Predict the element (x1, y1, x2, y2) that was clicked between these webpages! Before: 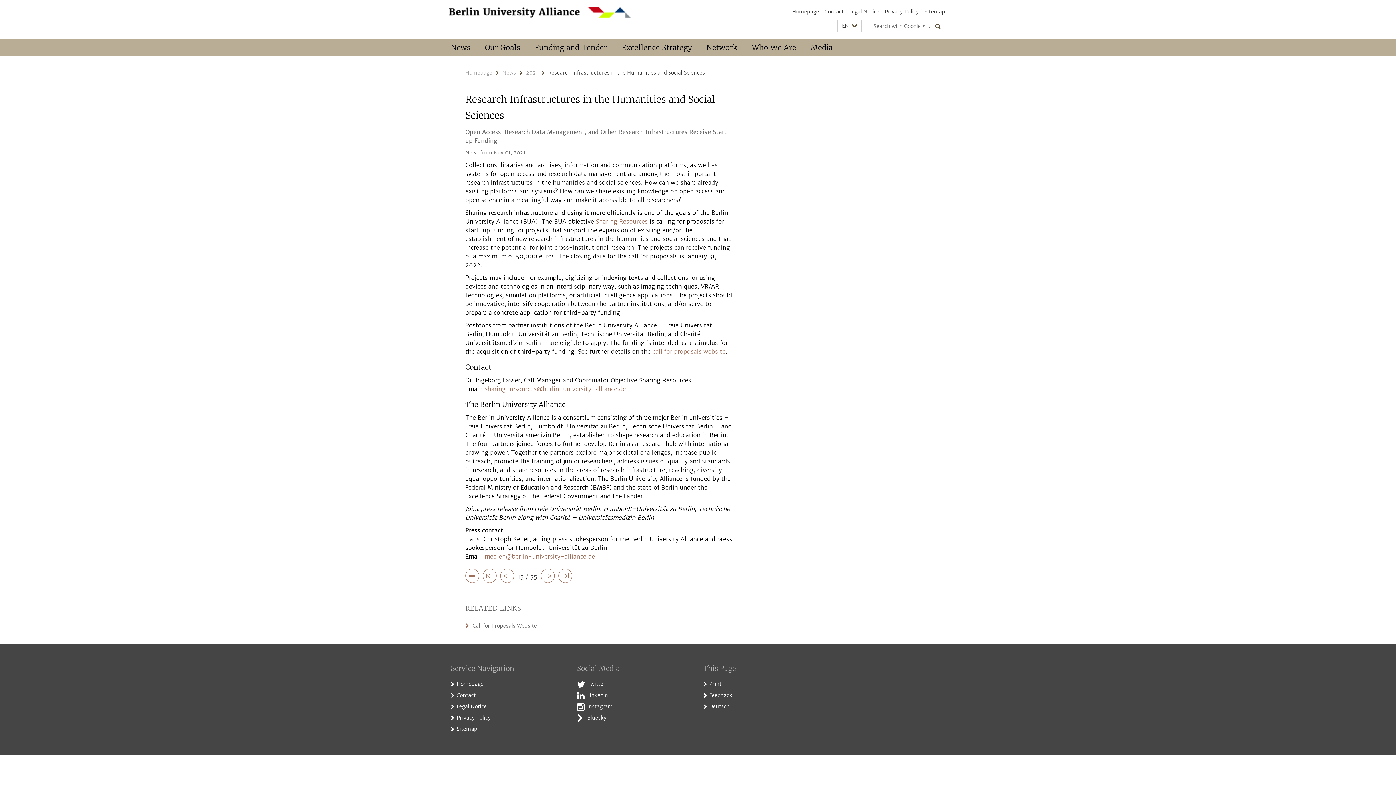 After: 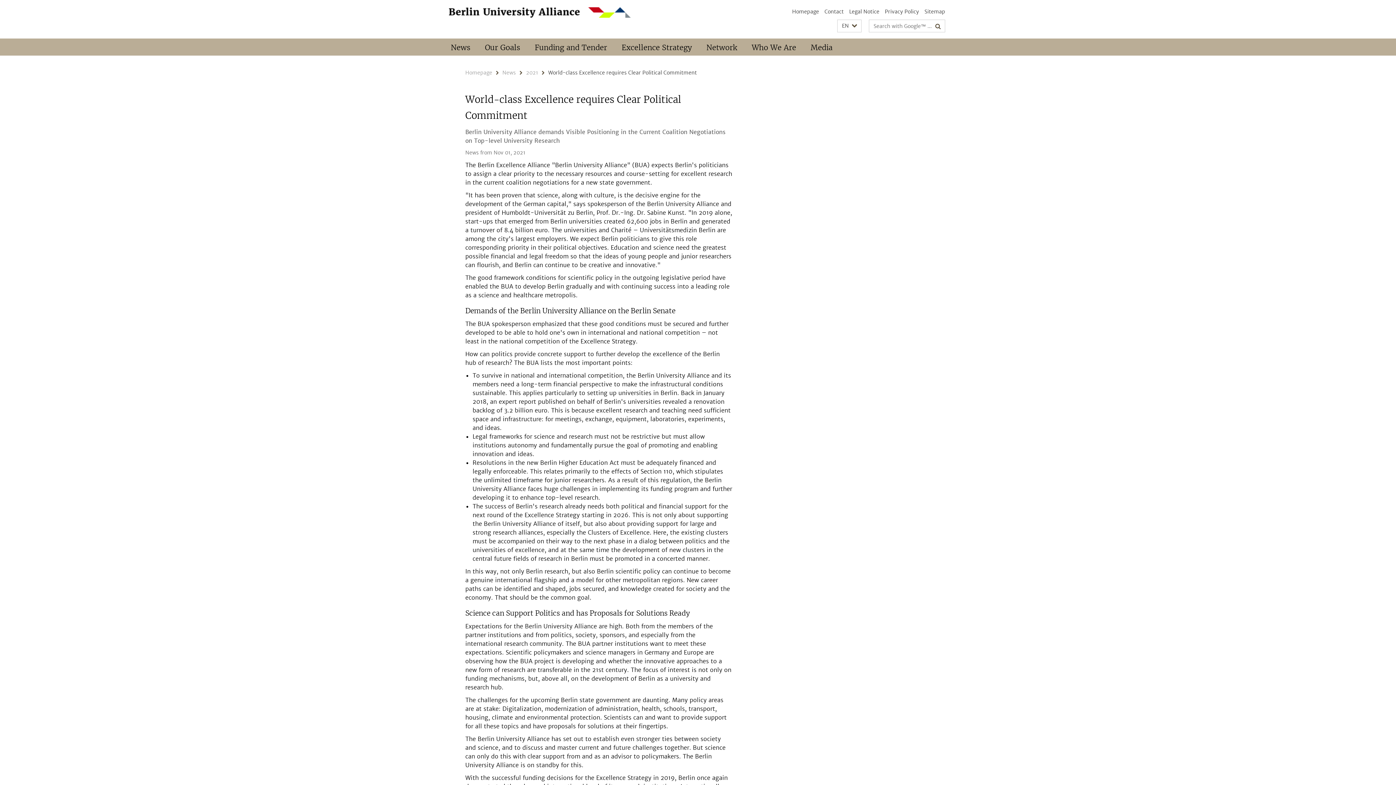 Action: bbox: (500, 572, 514, 582)